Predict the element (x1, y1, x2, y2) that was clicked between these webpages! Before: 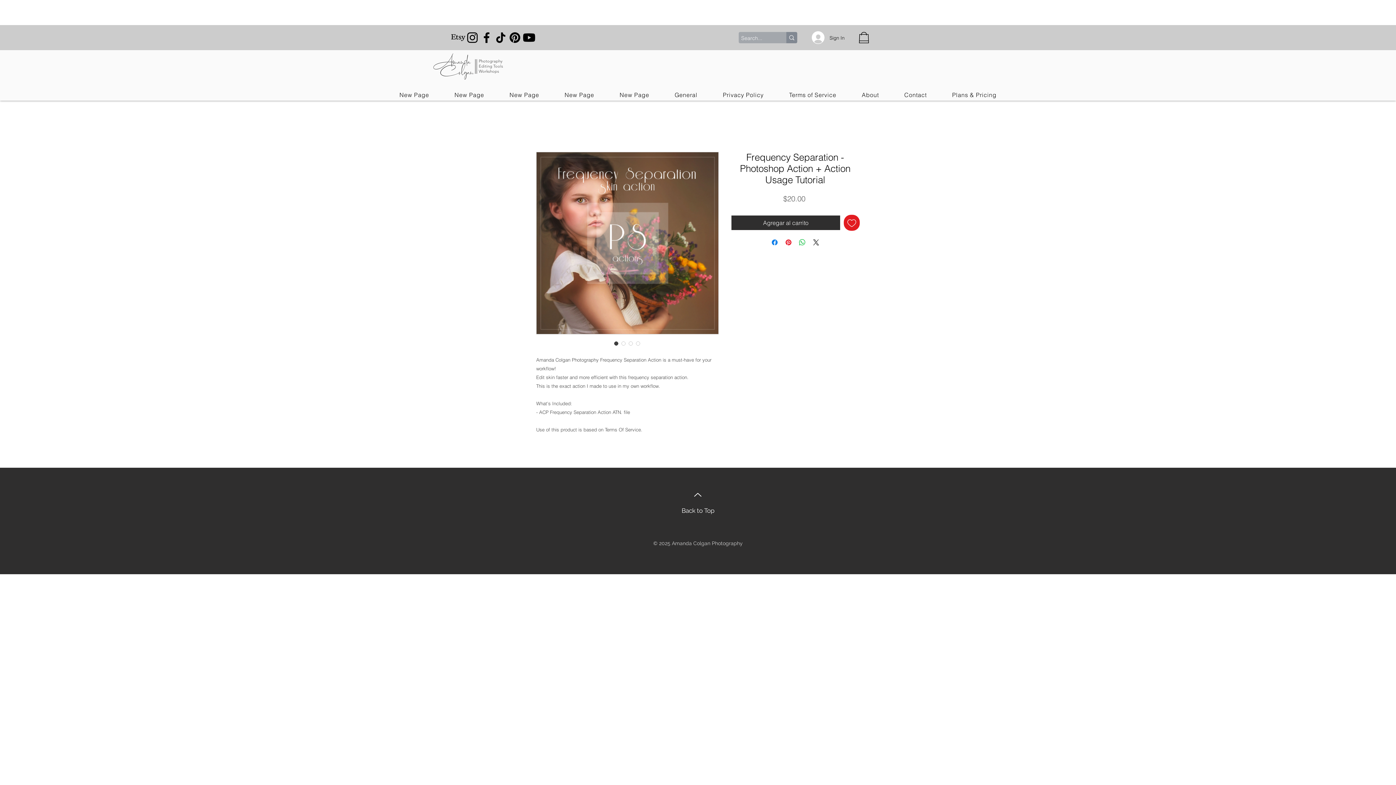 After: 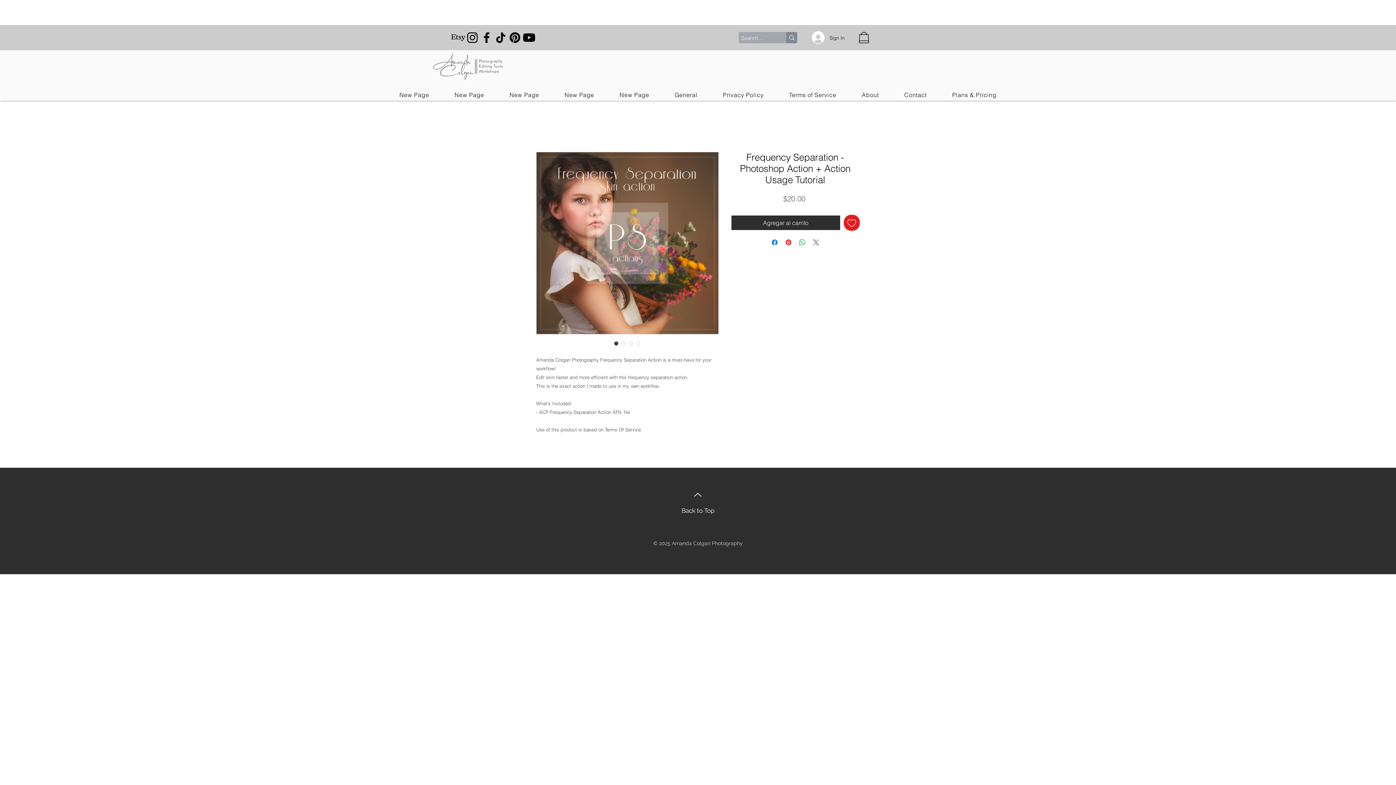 Action: bbox: (811, 238, 820, 246) label: Share on X